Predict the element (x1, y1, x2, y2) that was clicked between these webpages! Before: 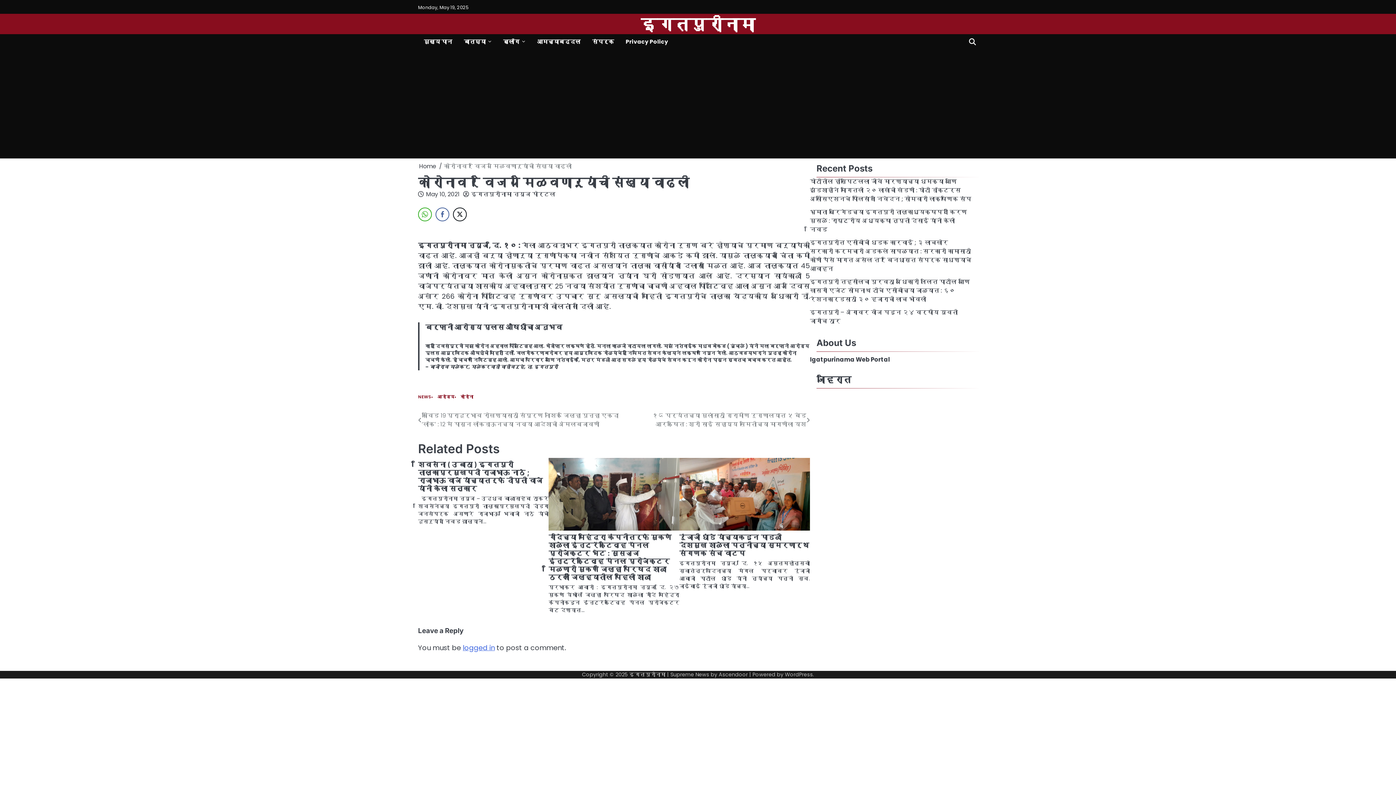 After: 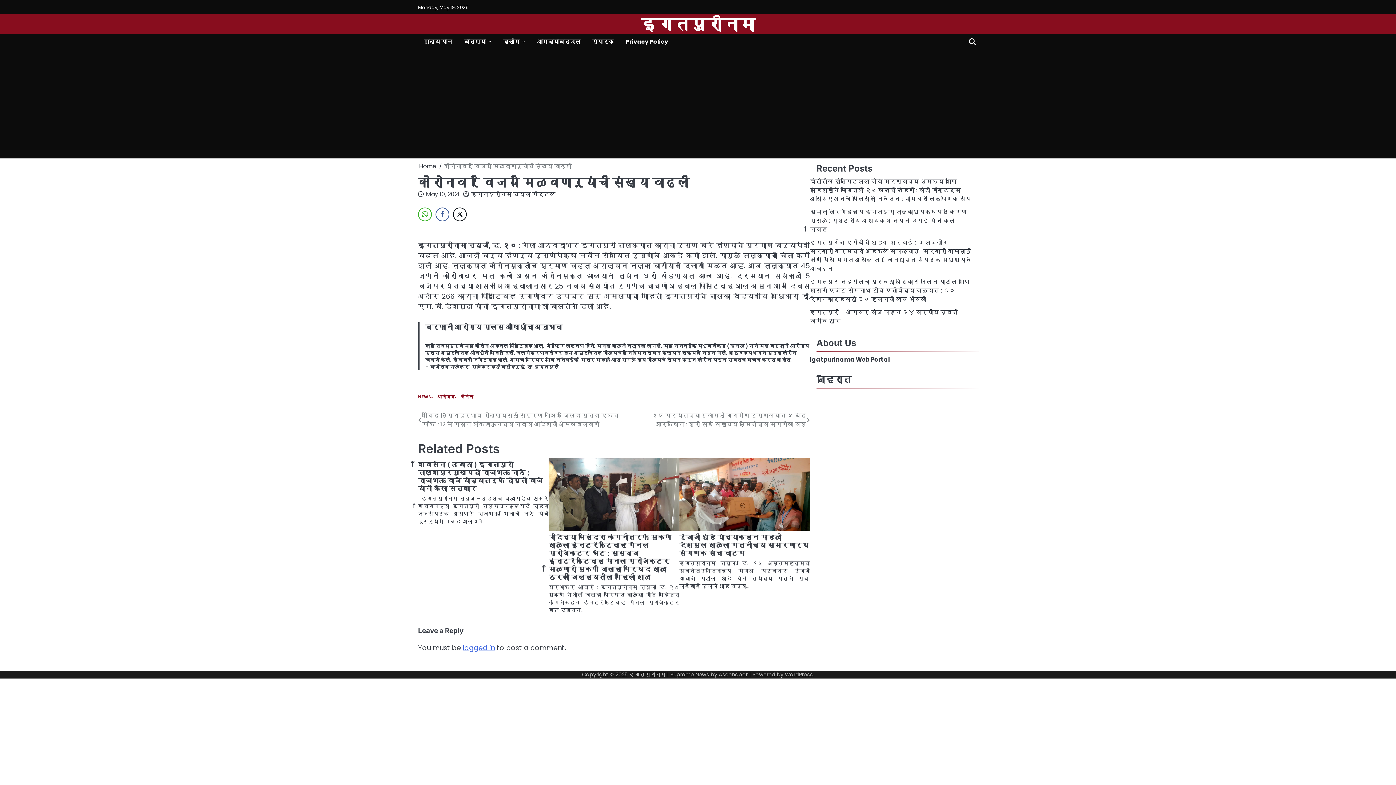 Action: label: May 10, 2021 bbox: (418, 190, 459, 198)